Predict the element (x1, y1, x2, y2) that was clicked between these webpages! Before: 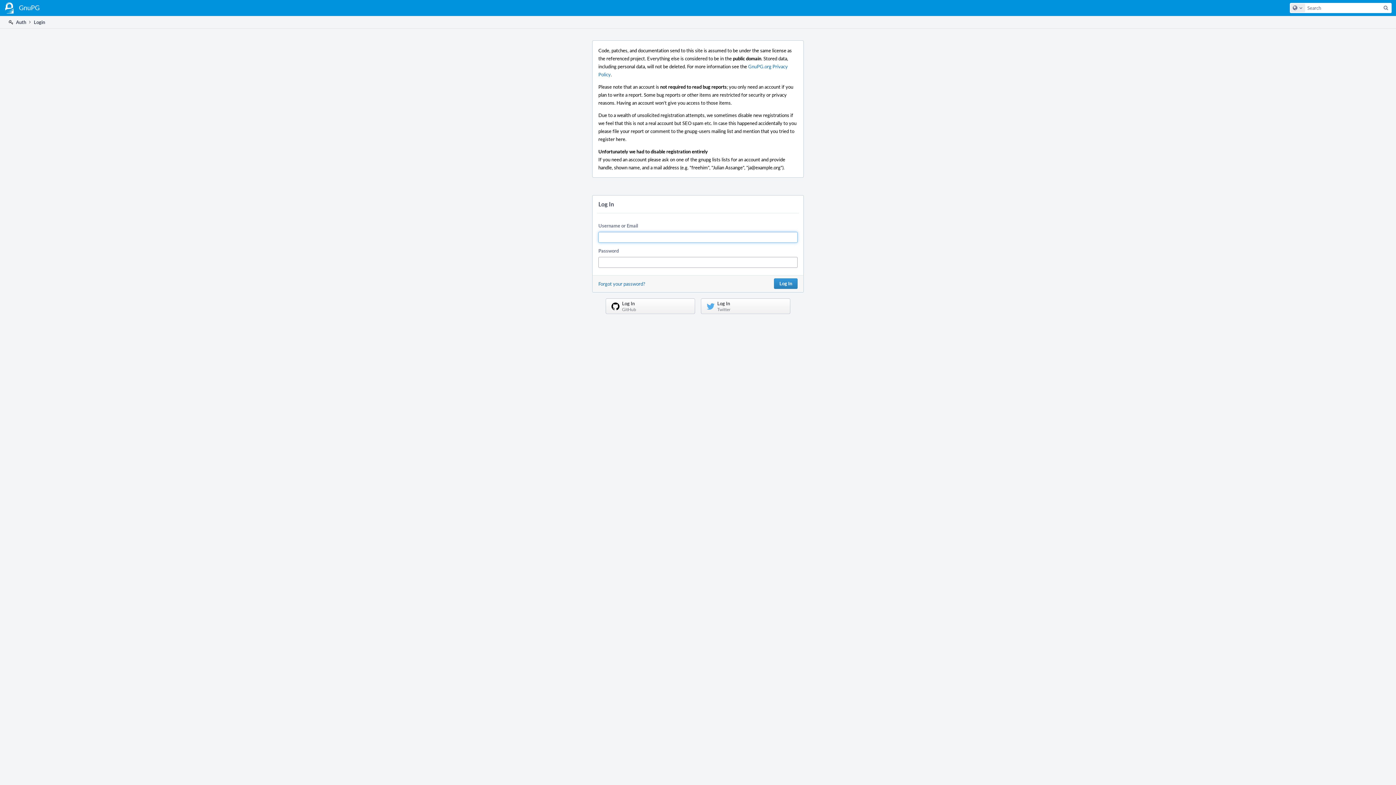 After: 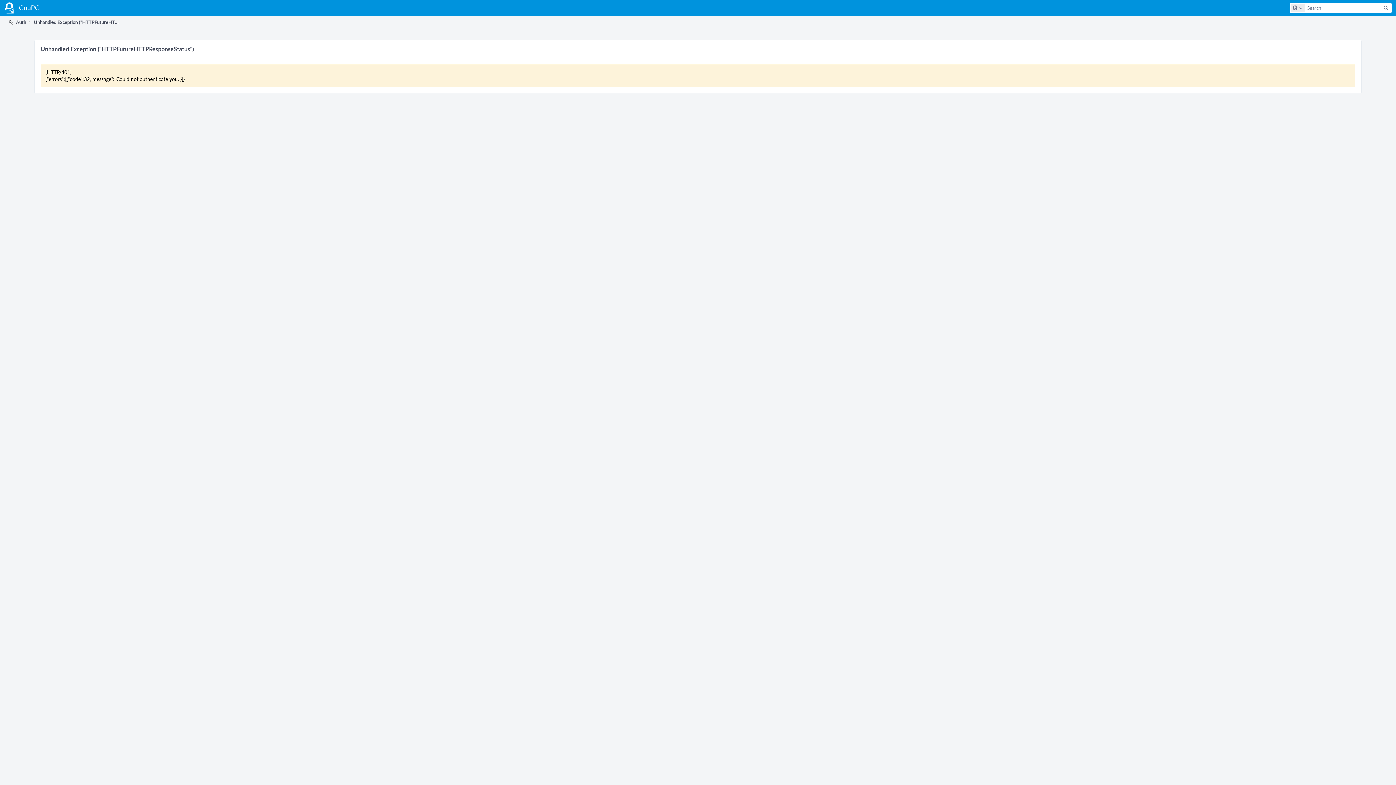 Action: bbox: (701, 298, 790, 314) label: Log In
Twitter